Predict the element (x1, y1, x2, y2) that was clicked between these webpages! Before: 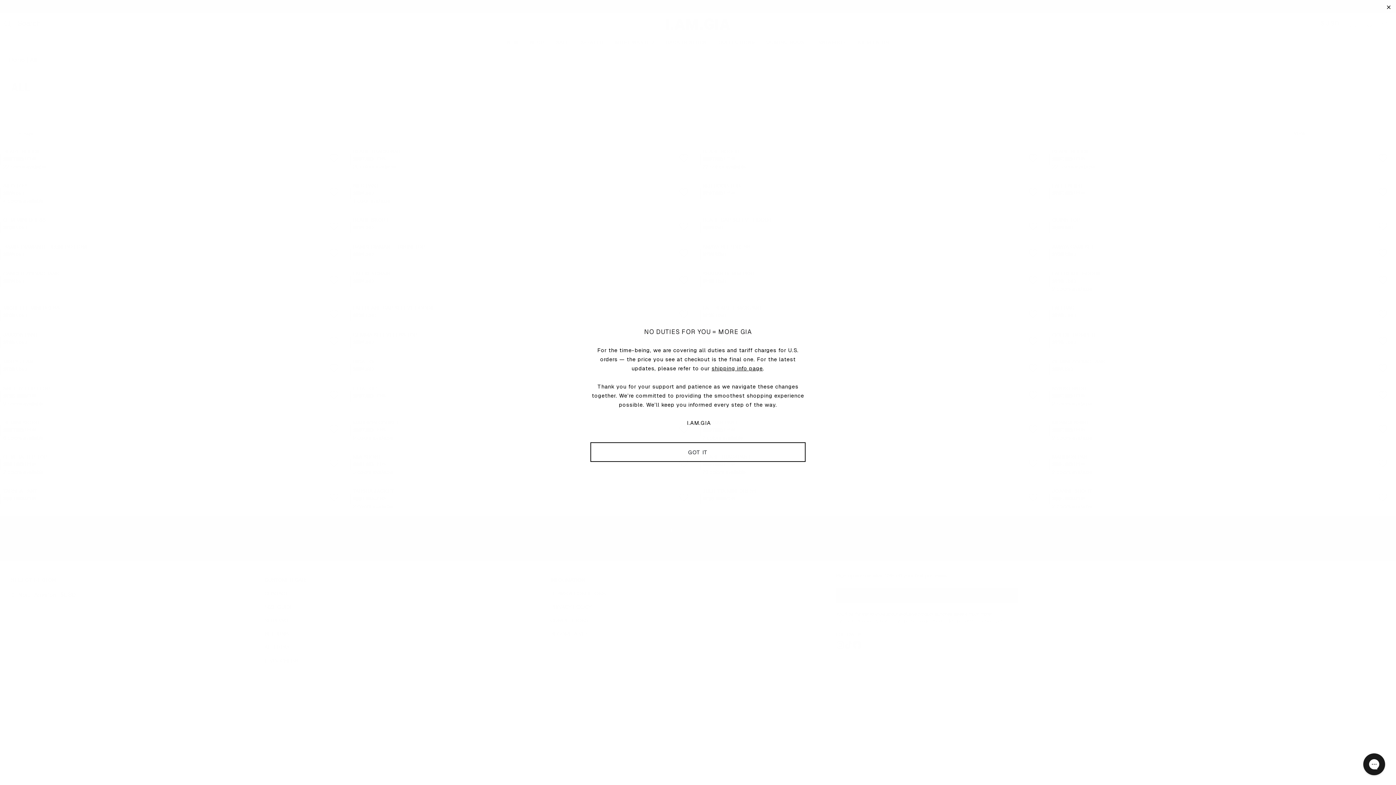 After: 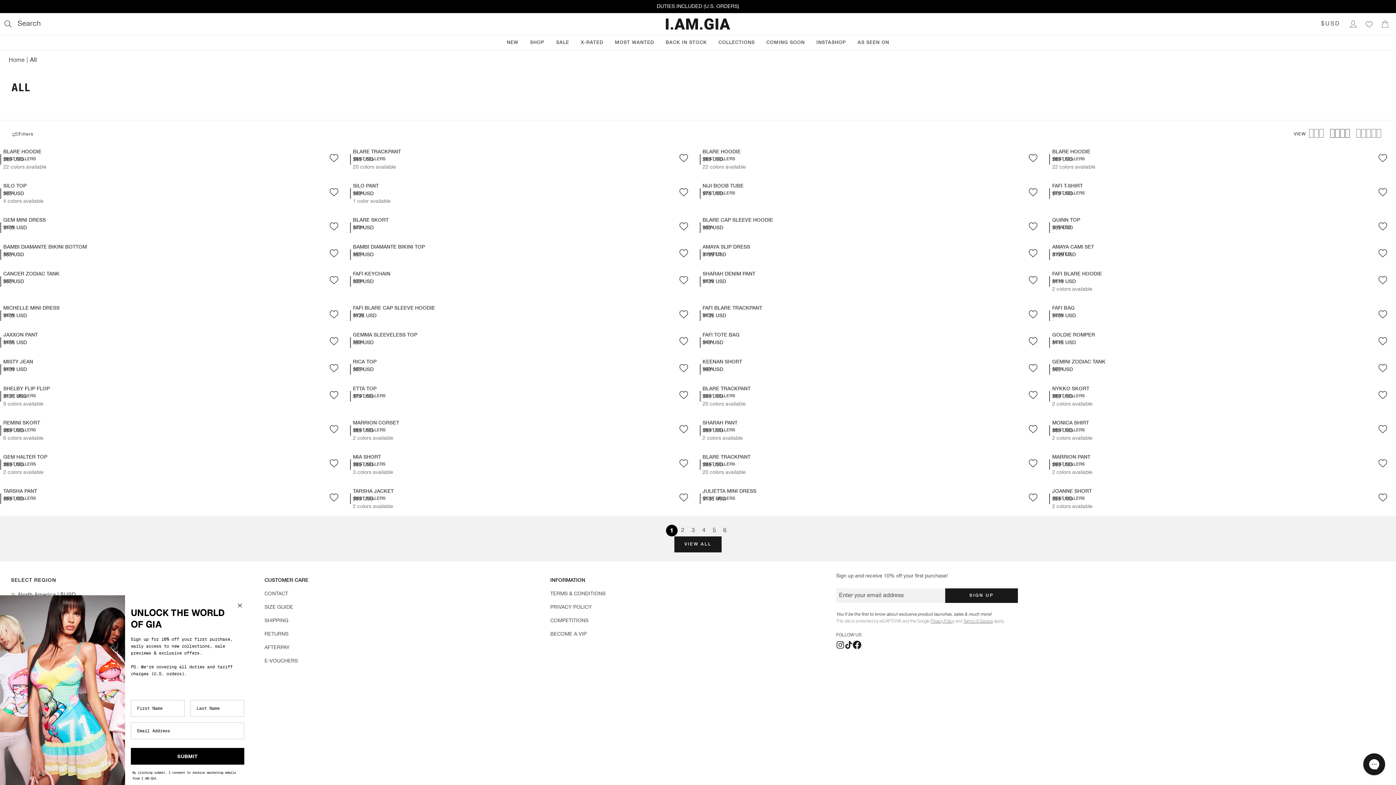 Action: label: Close dialog bbox: (1385, 3, 1392, 10)